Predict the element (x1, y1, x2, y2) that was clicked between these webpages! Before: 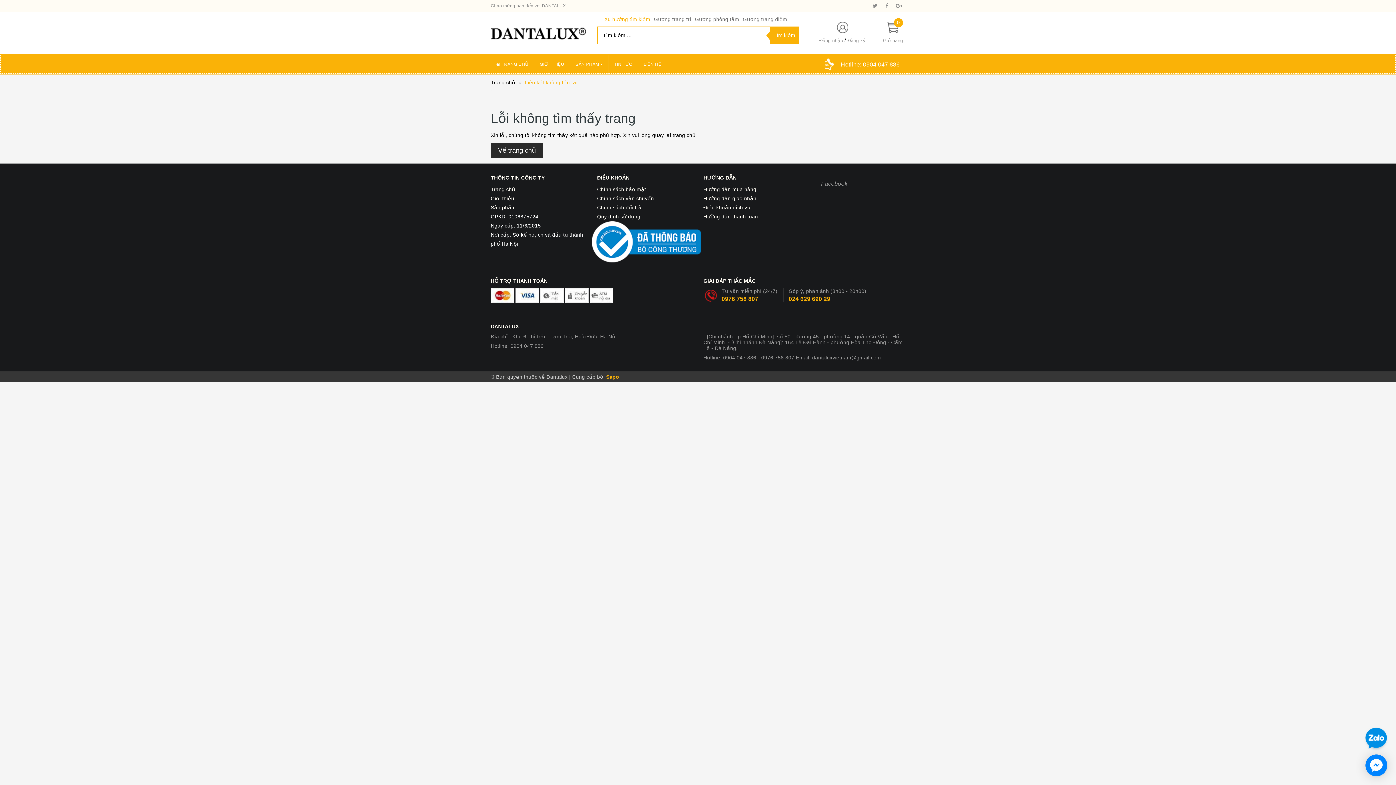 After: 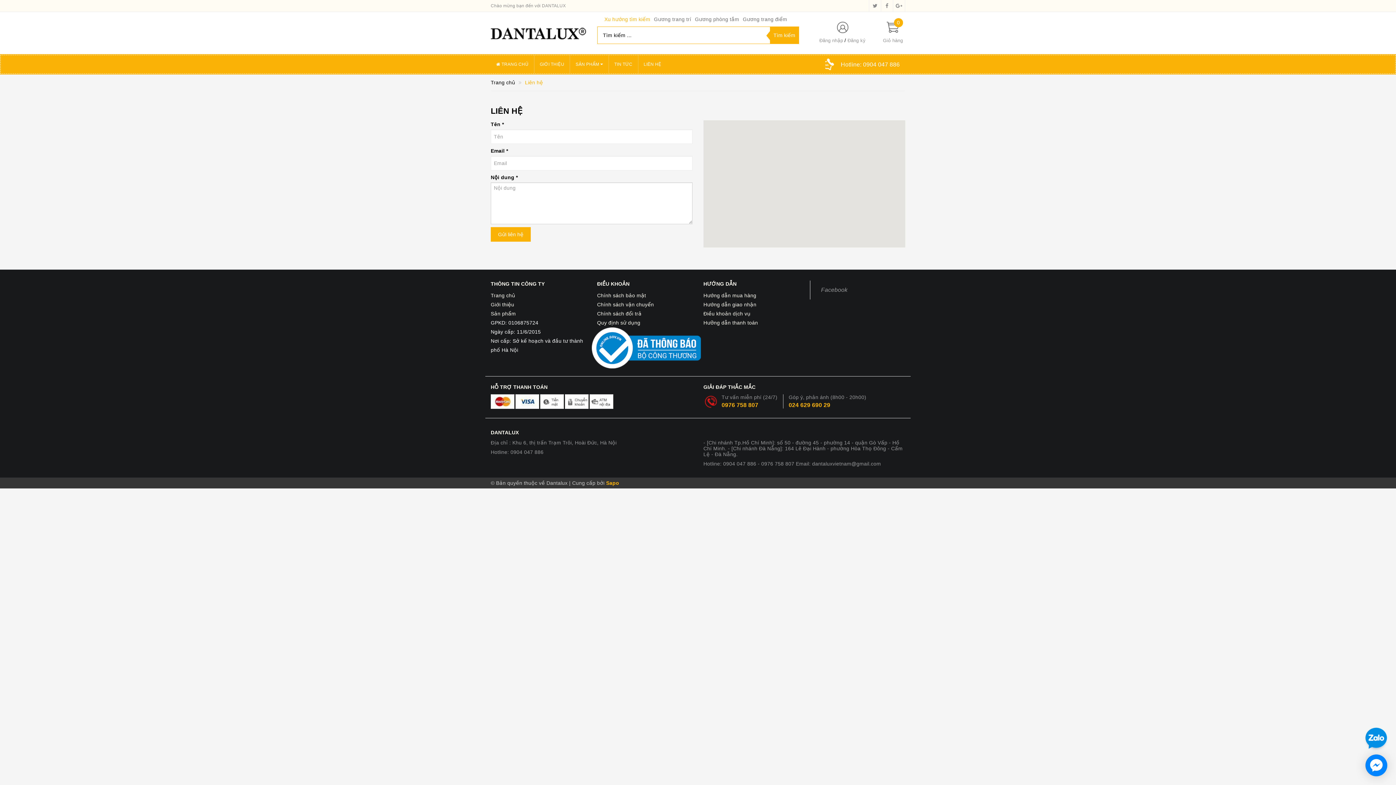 Action: label: LIÊN HỆ bbox: (638, 55, 667, 73)